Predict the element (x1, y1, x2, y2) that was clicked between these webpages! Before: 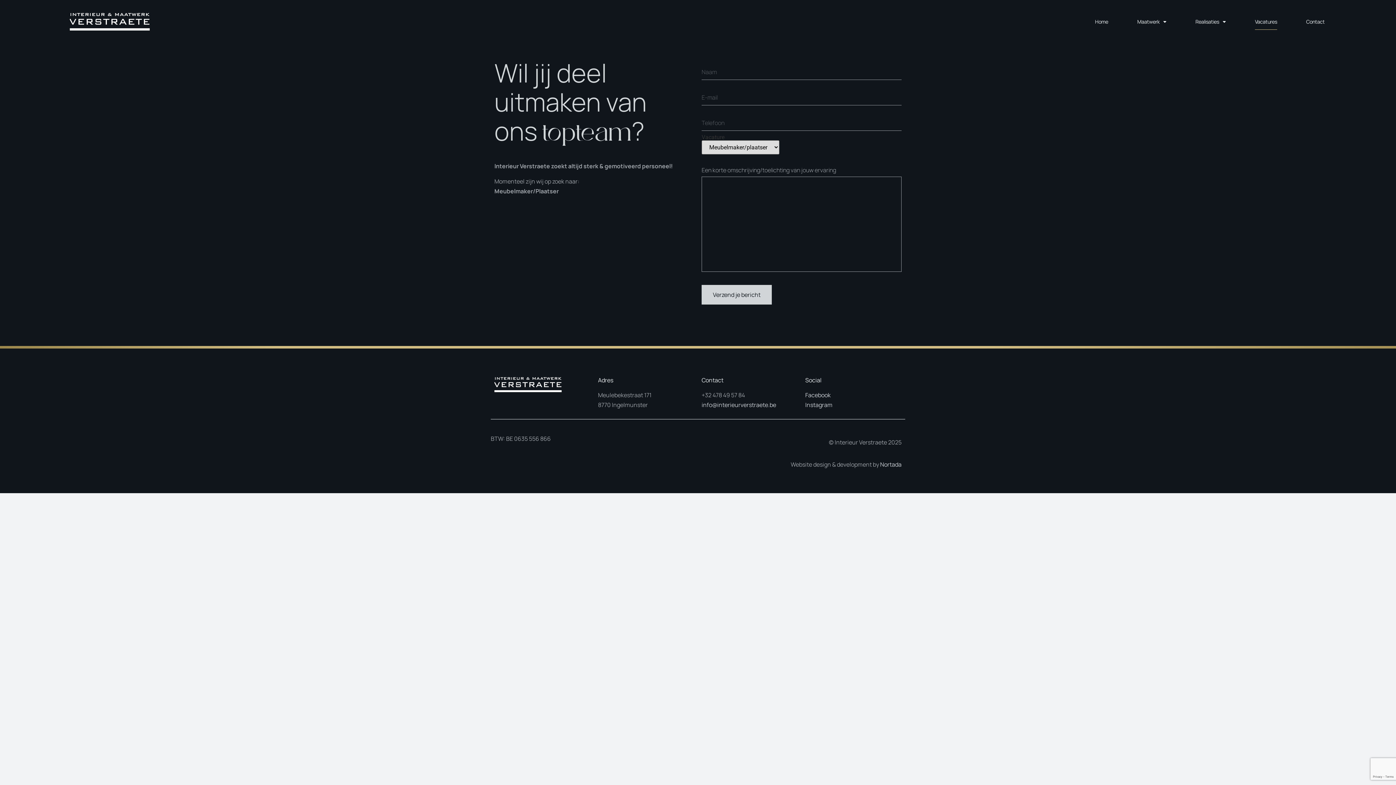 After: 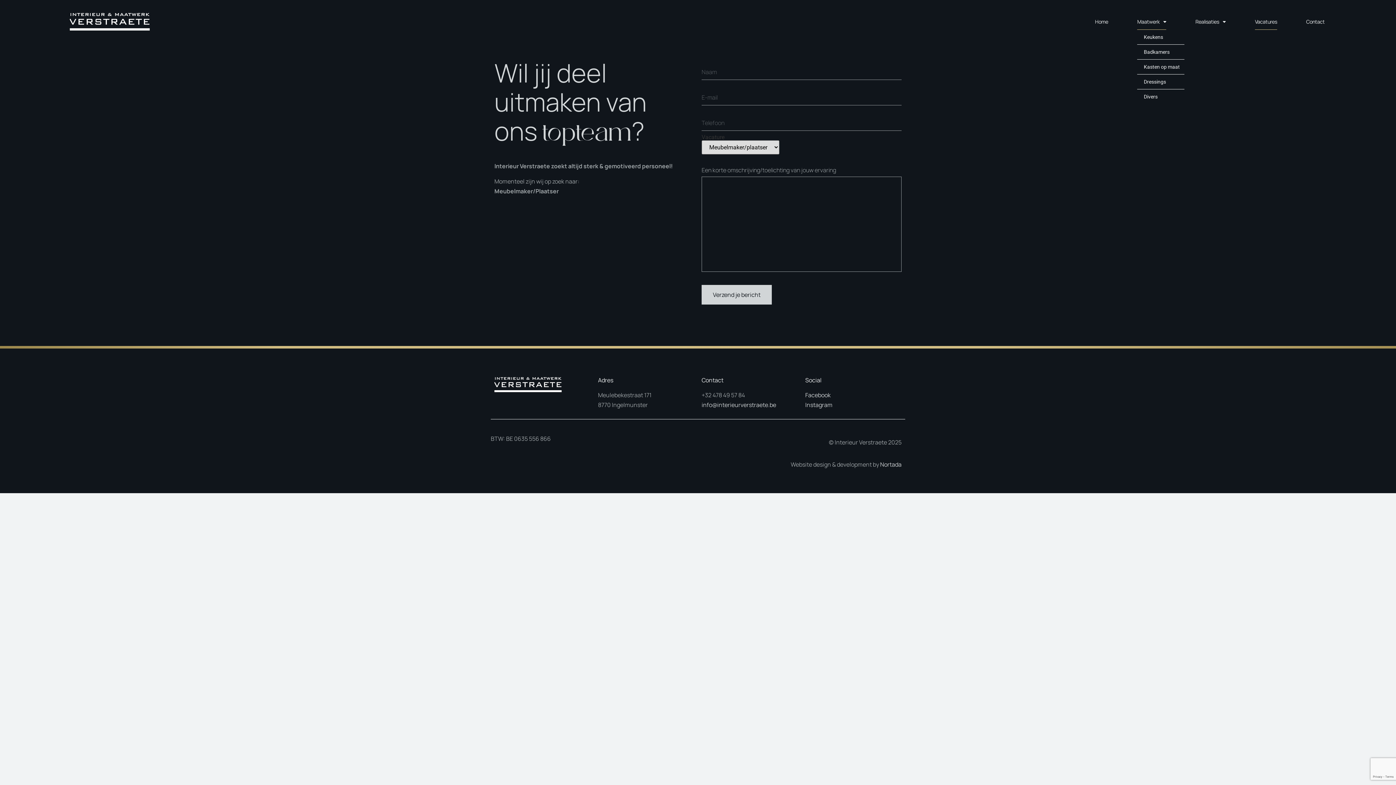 Action: bbox: (1137, 13, 1166, 29) label: Maatwerk